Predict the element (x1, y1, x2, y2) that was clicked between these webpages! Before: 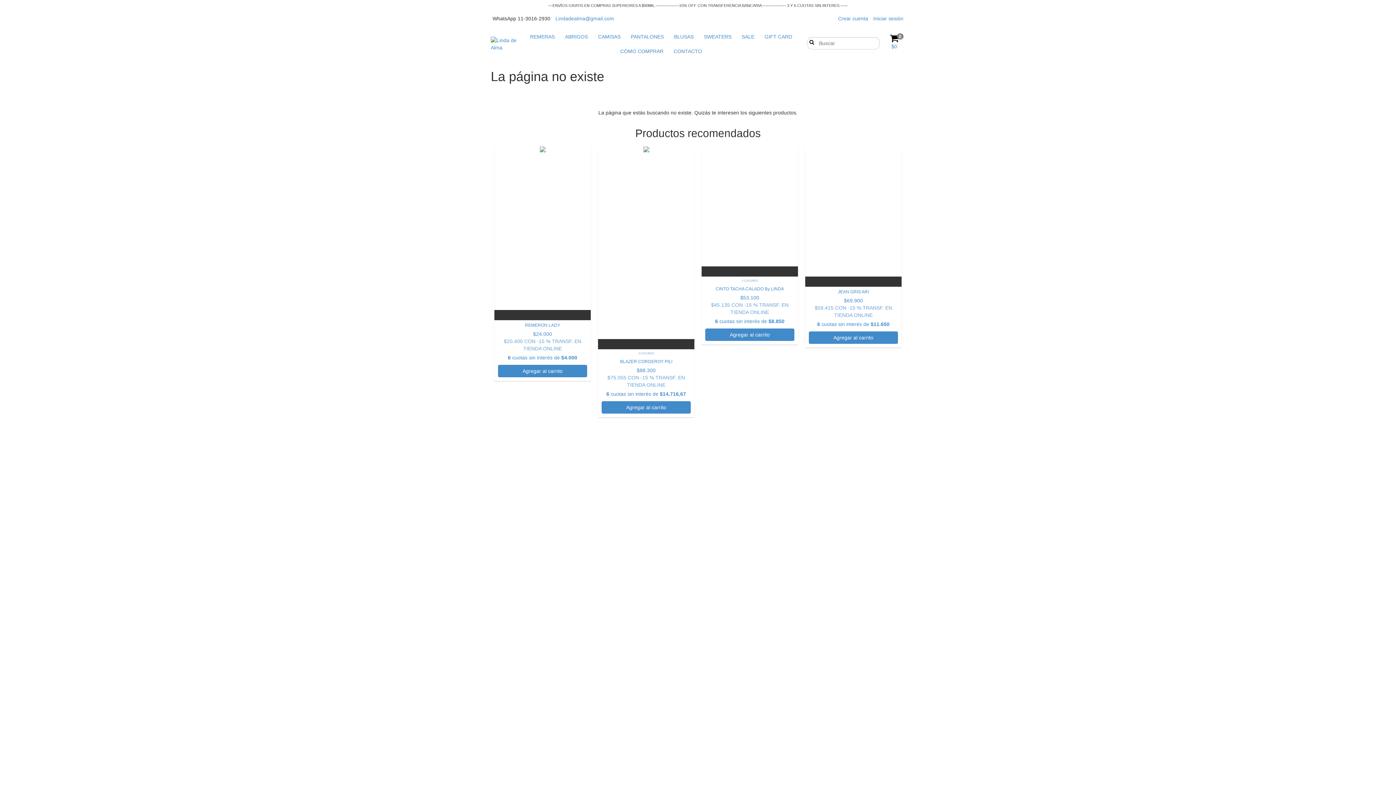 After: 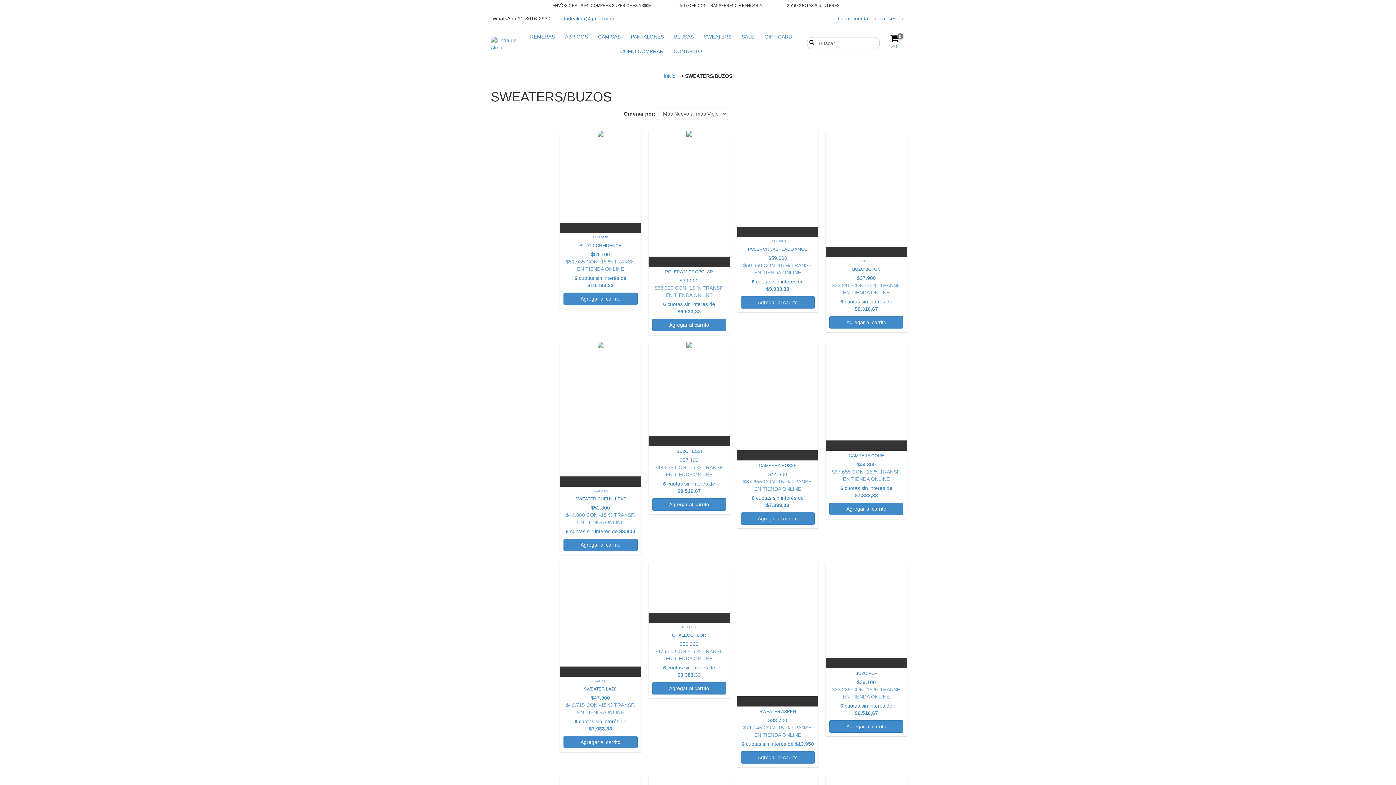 Action: label: SWEATERS bbox: (699, 29, 736, 44)